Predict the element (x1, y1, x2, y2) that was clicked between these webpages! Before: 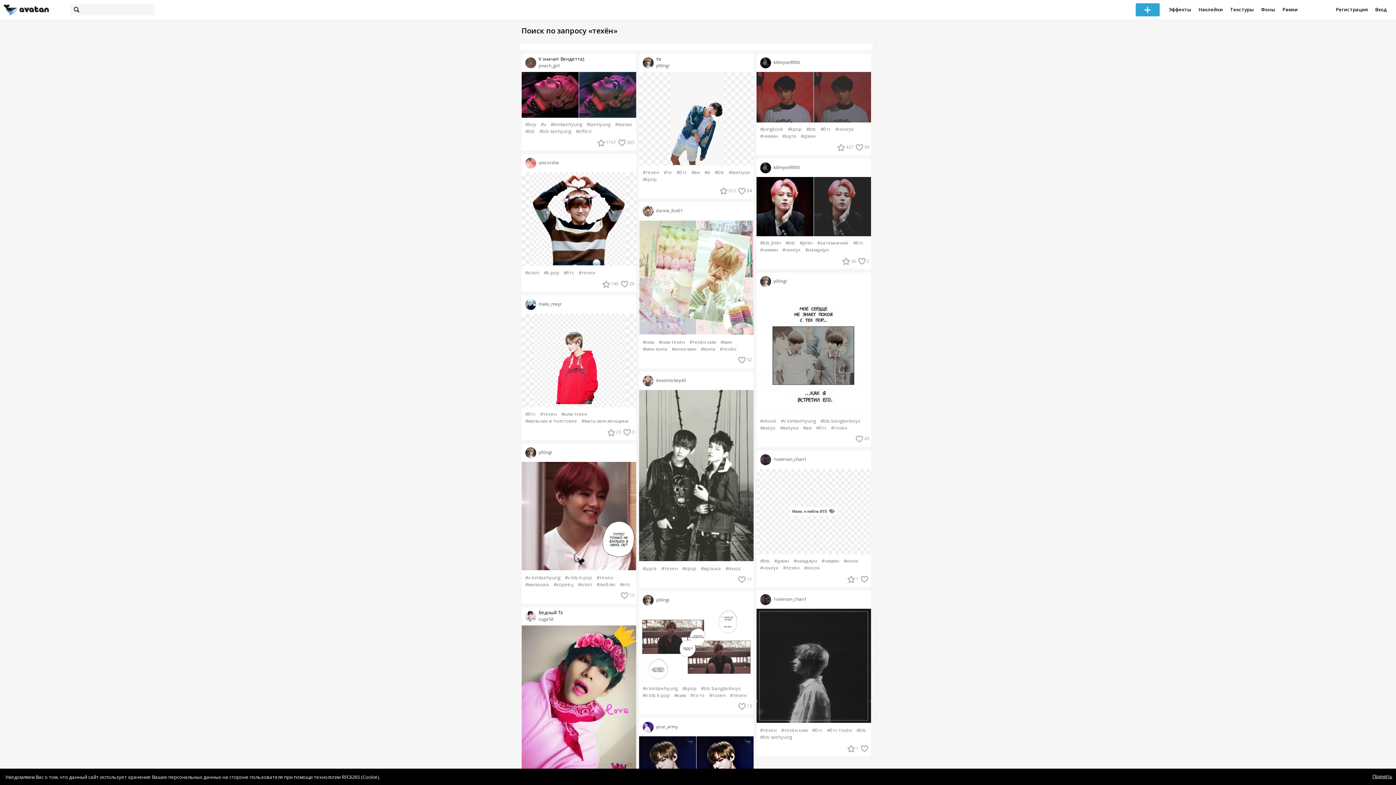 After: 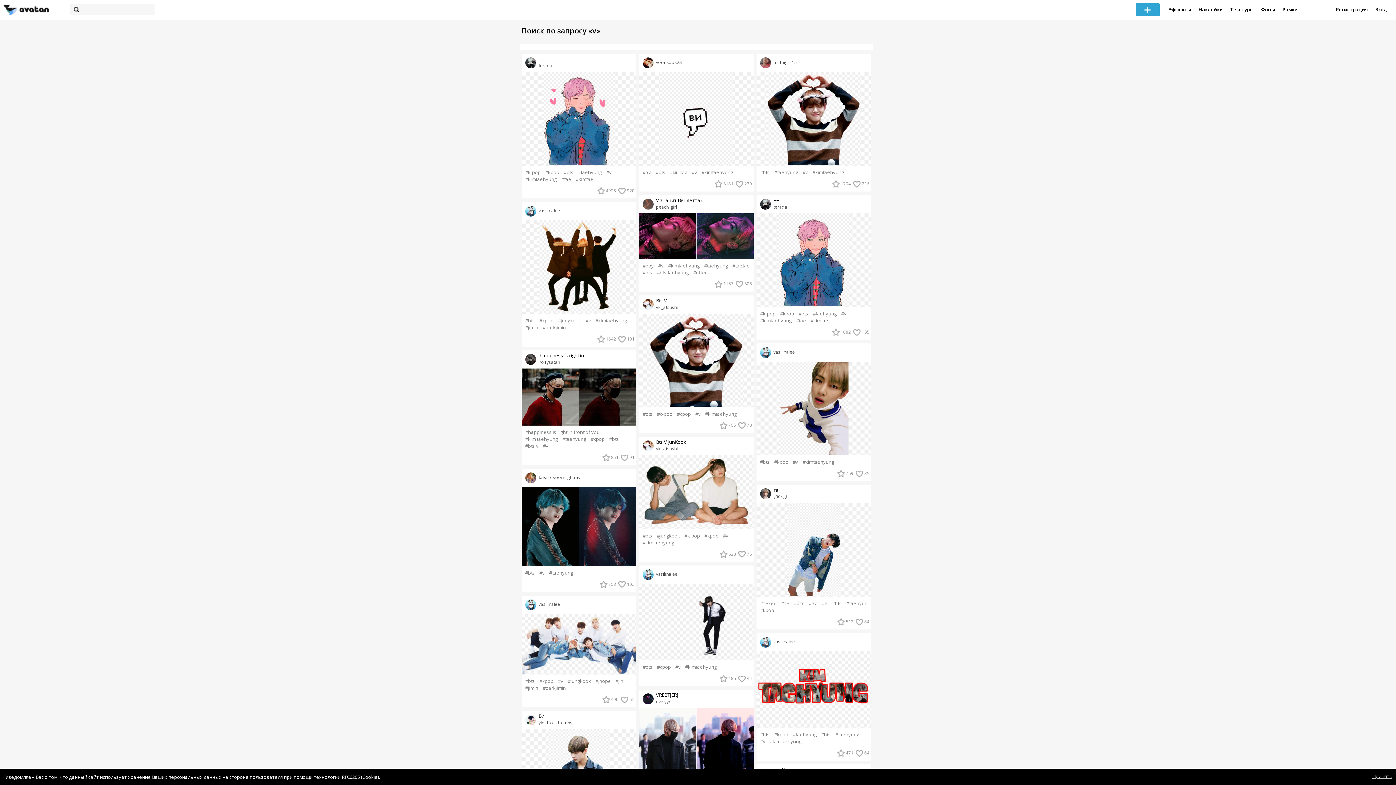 Action: bbox: (540, 122, 546, 126) label: #v